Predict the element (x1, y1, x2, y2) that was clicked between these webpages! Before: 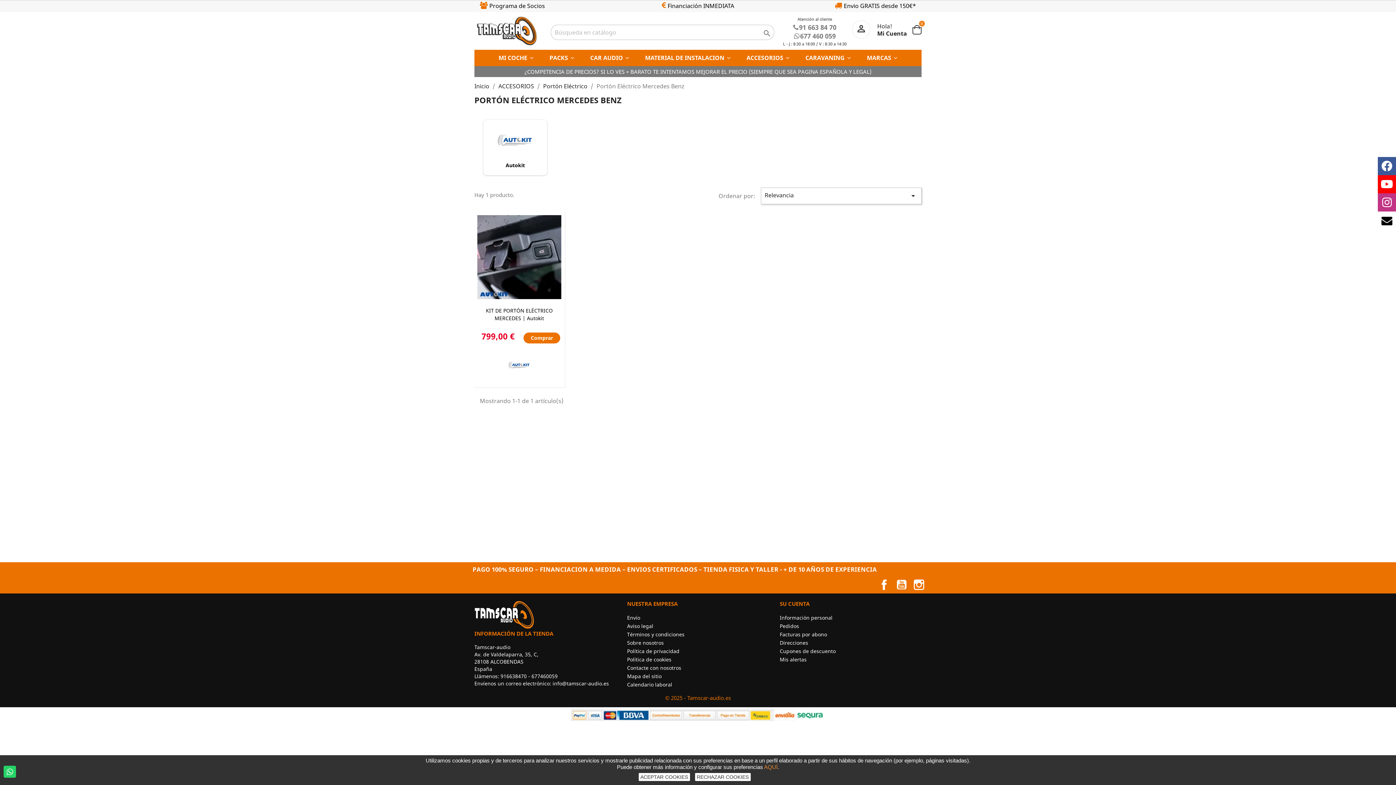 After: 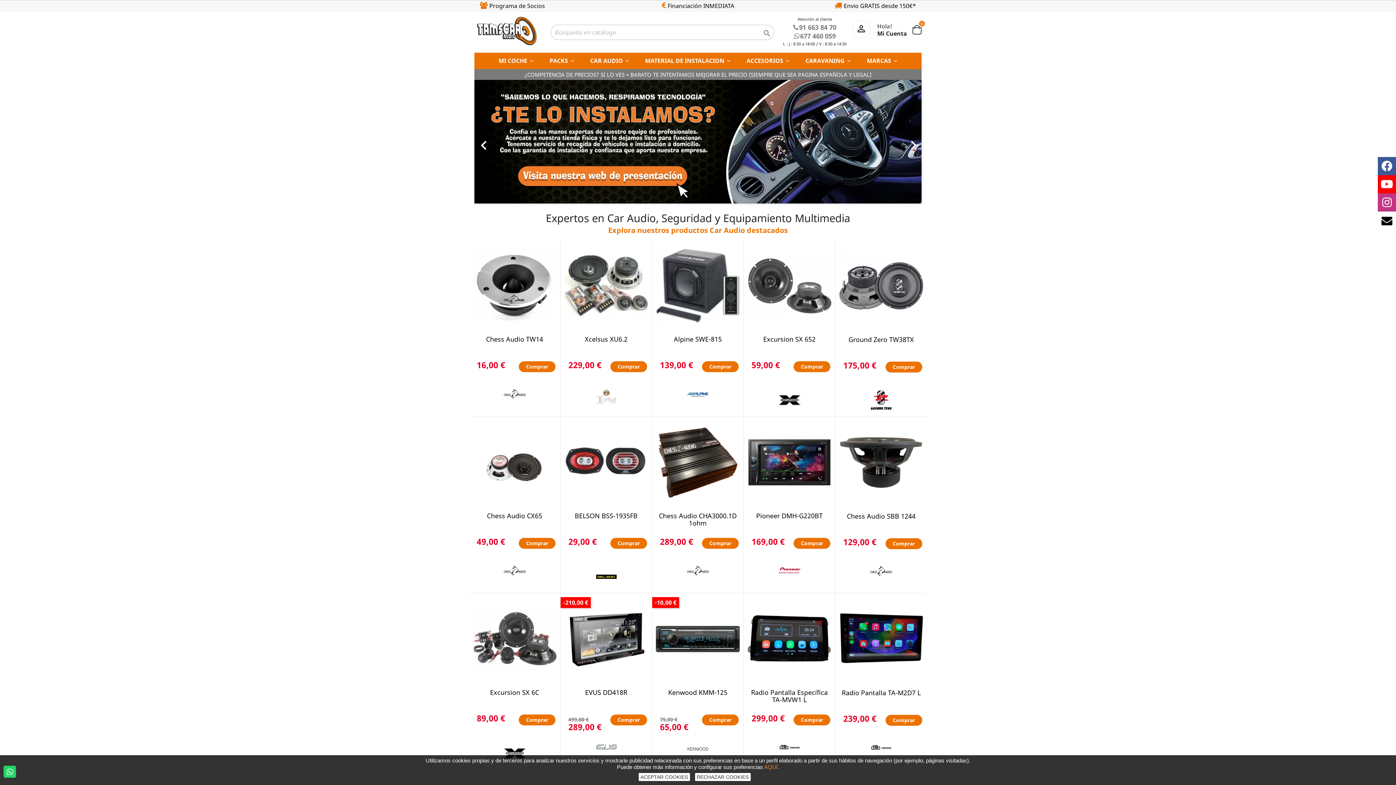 Action: bbox: (474, 26, 540, 34)